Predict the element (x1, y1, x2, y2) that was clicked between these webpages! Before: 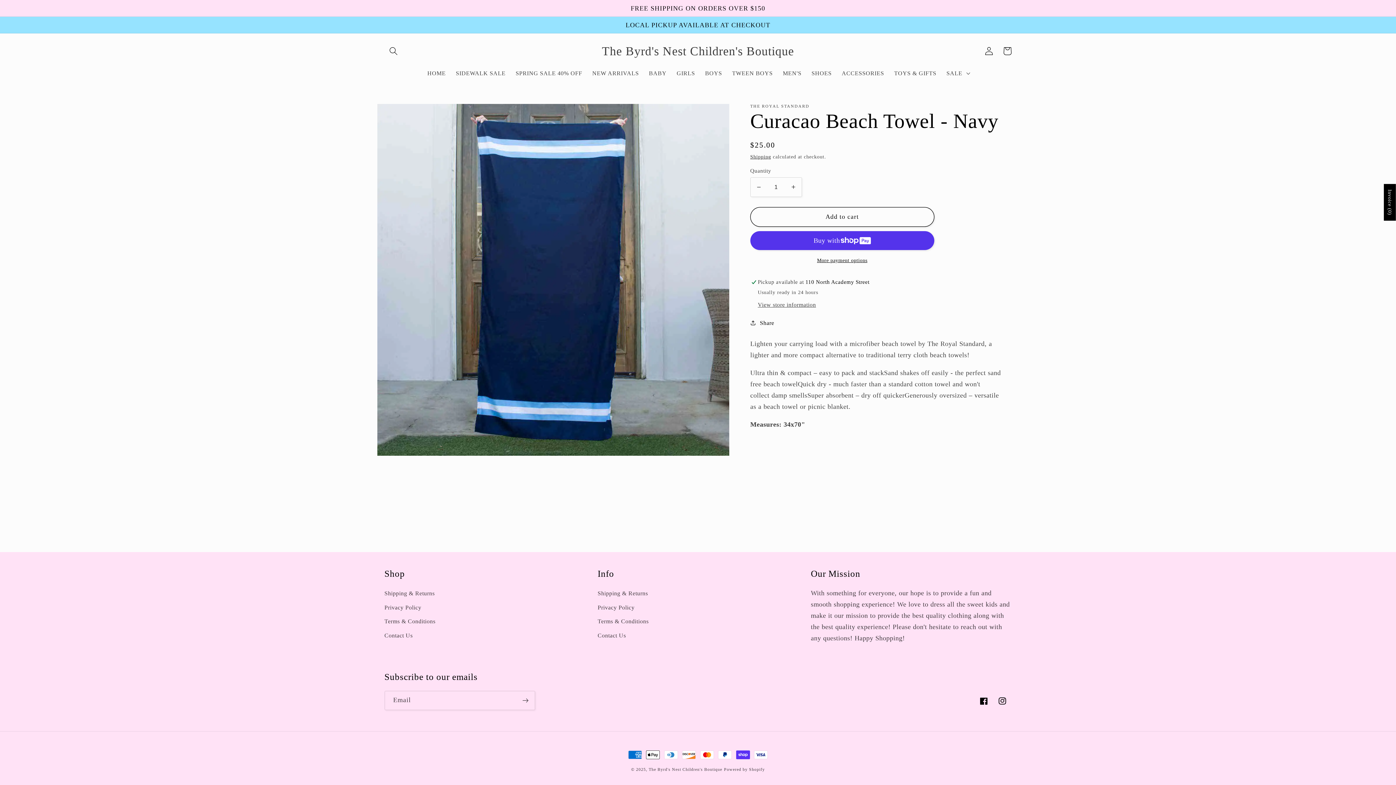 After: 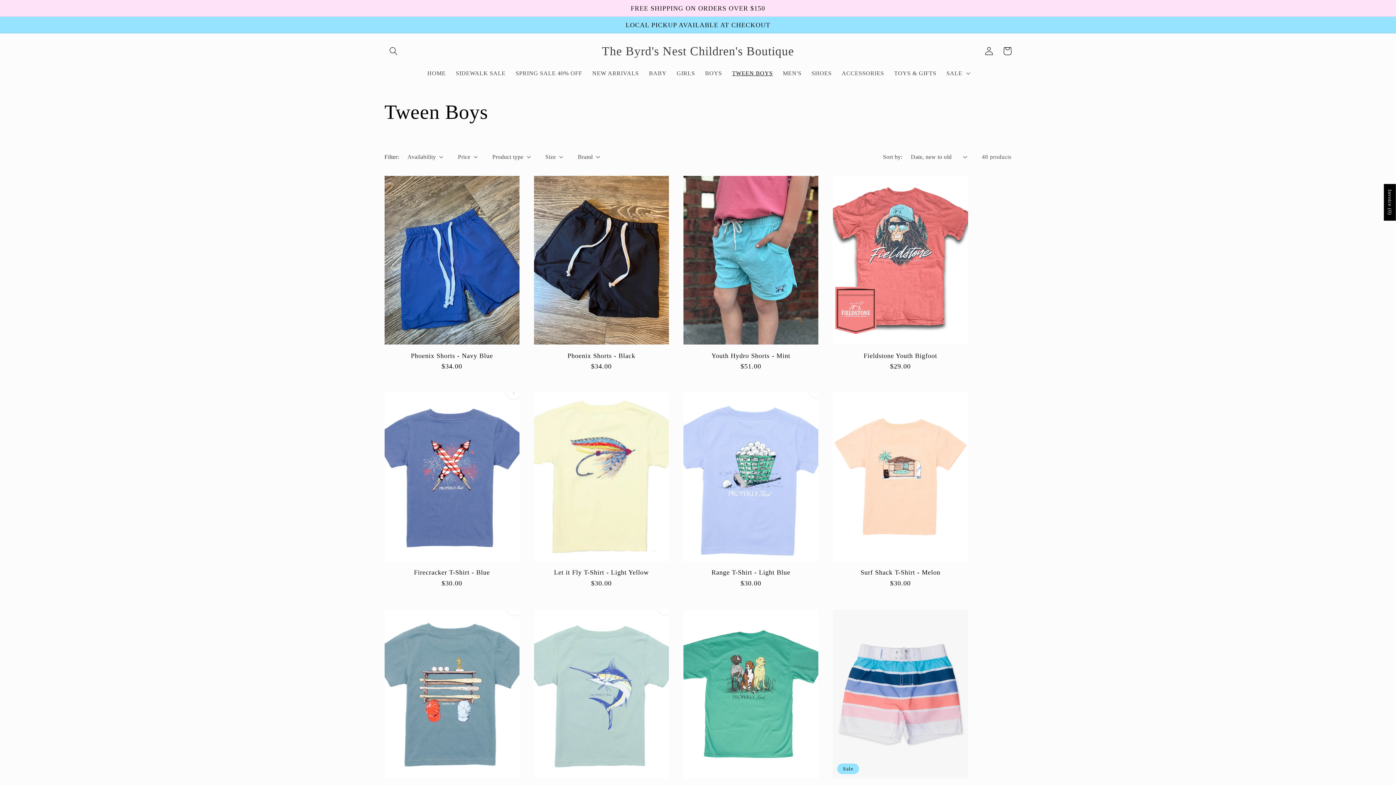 Action: label: TWEEN BOYS bbox: (727, 64, 778, 82)